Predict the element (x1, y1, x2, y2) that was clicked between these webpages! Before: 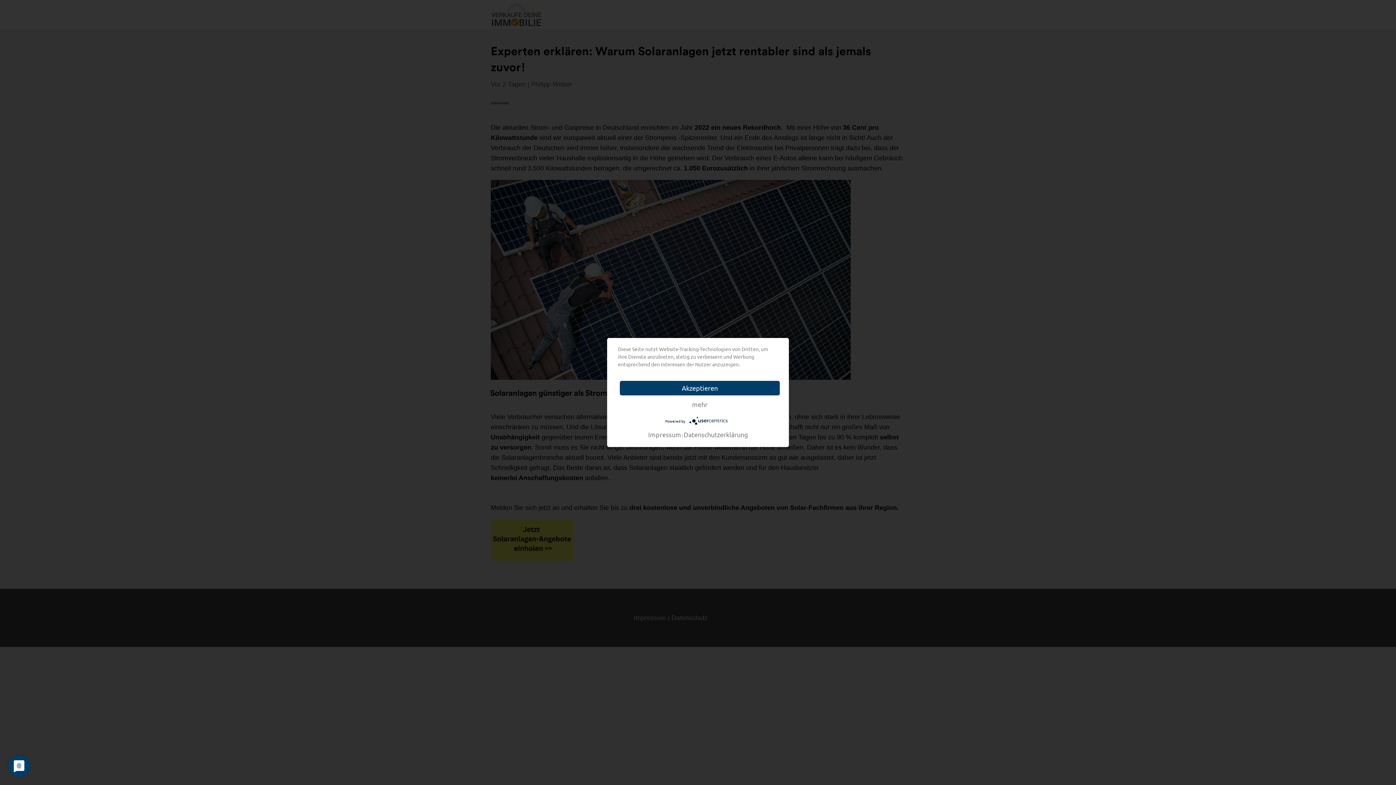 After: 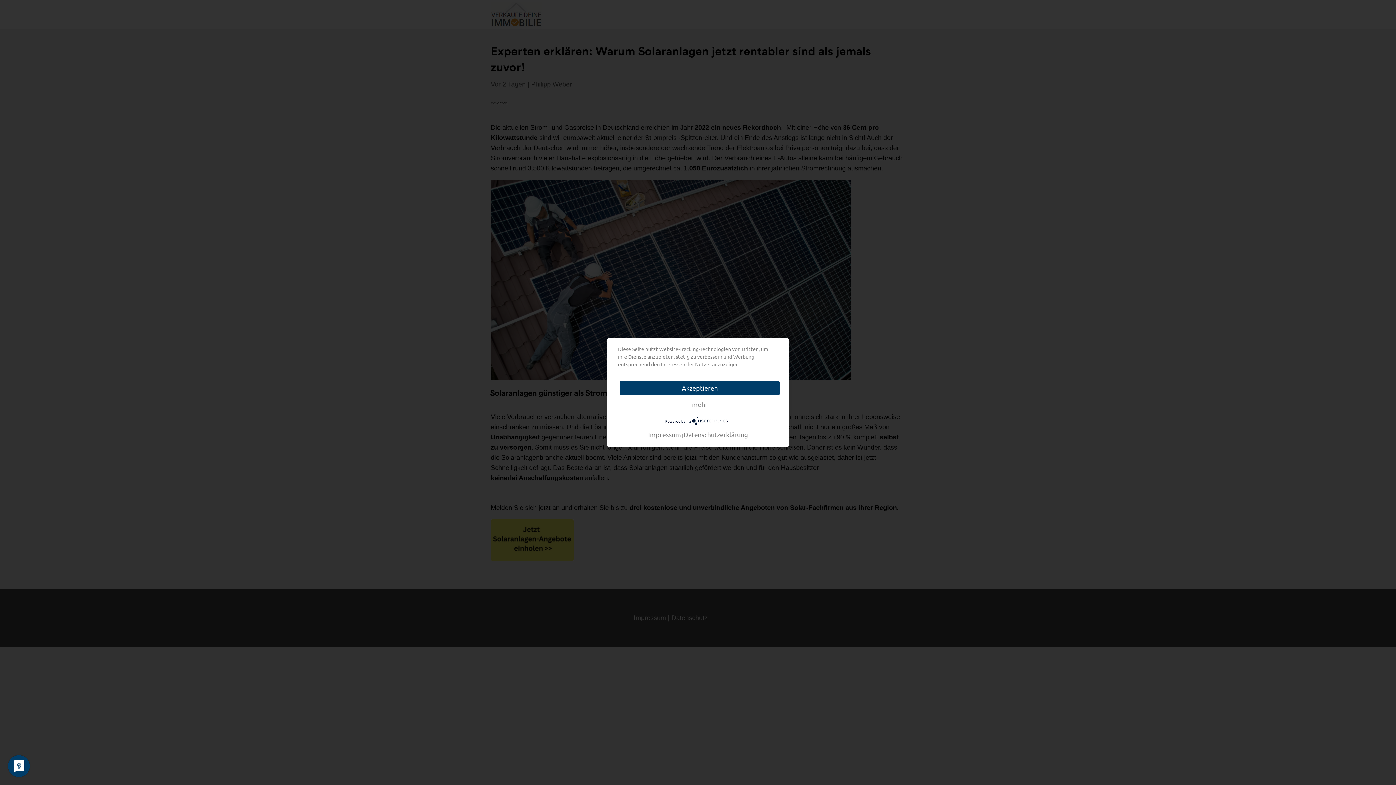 Action: bbox: (689, 416, 730, 423)